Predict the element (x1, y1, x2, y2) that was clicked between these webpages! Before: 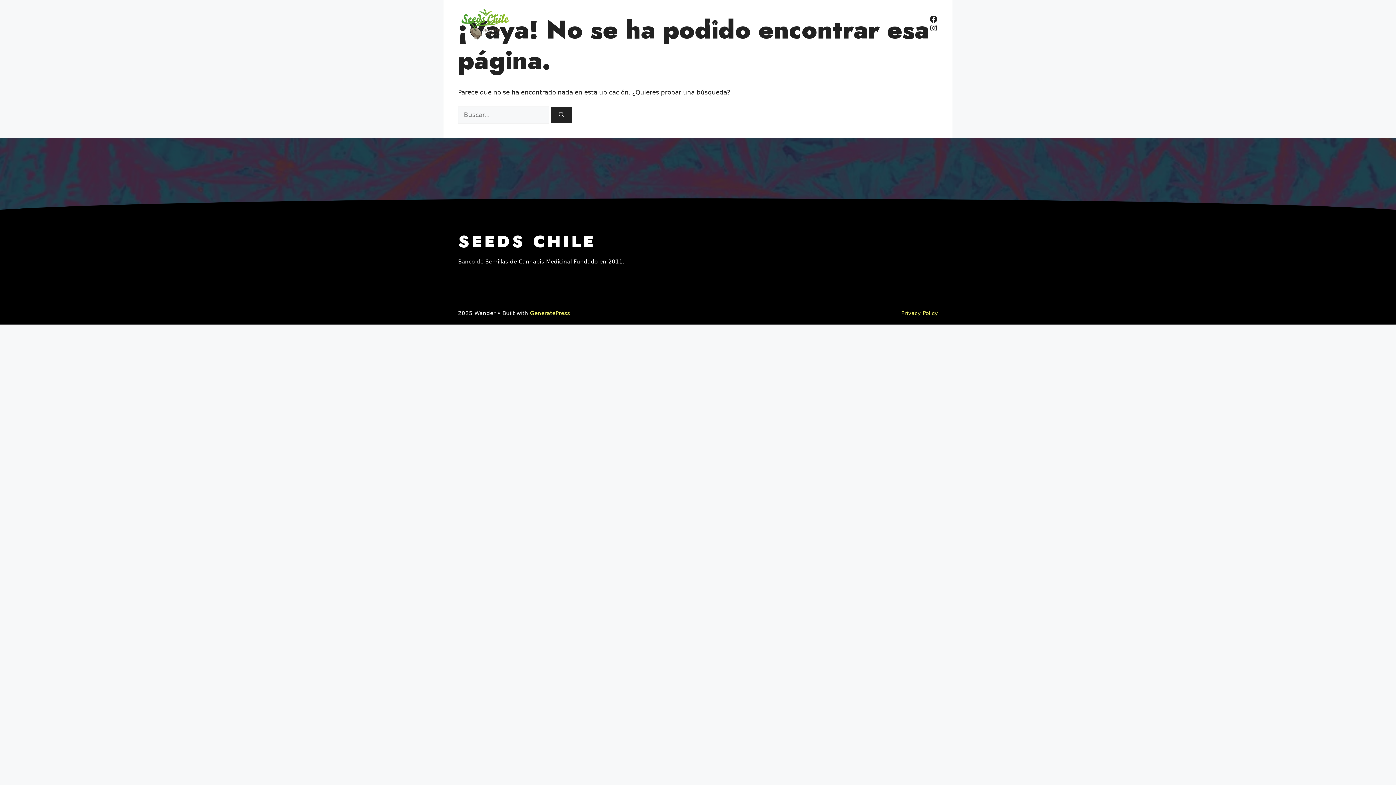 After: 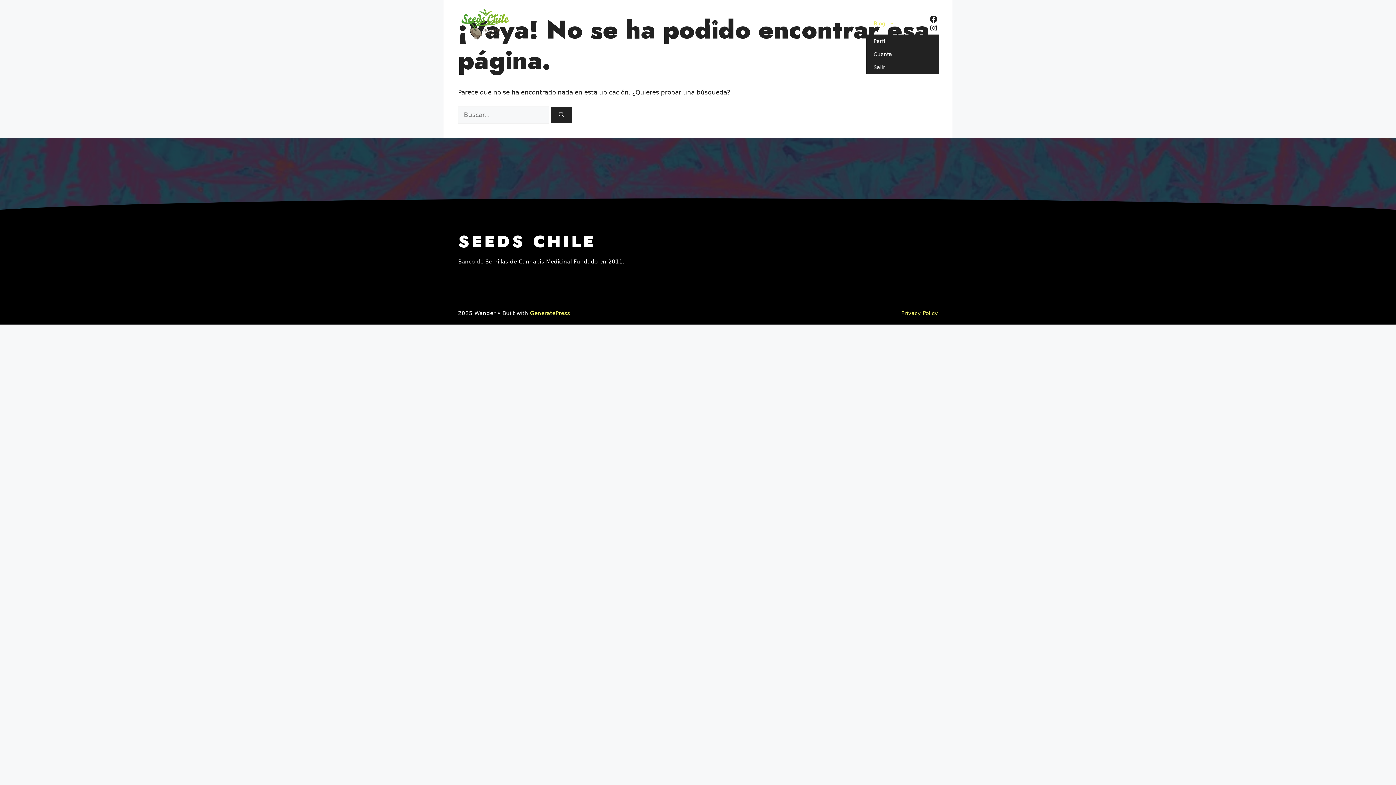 Action: label: Abrir el submenú bbox: (866, 12, 902, 34)